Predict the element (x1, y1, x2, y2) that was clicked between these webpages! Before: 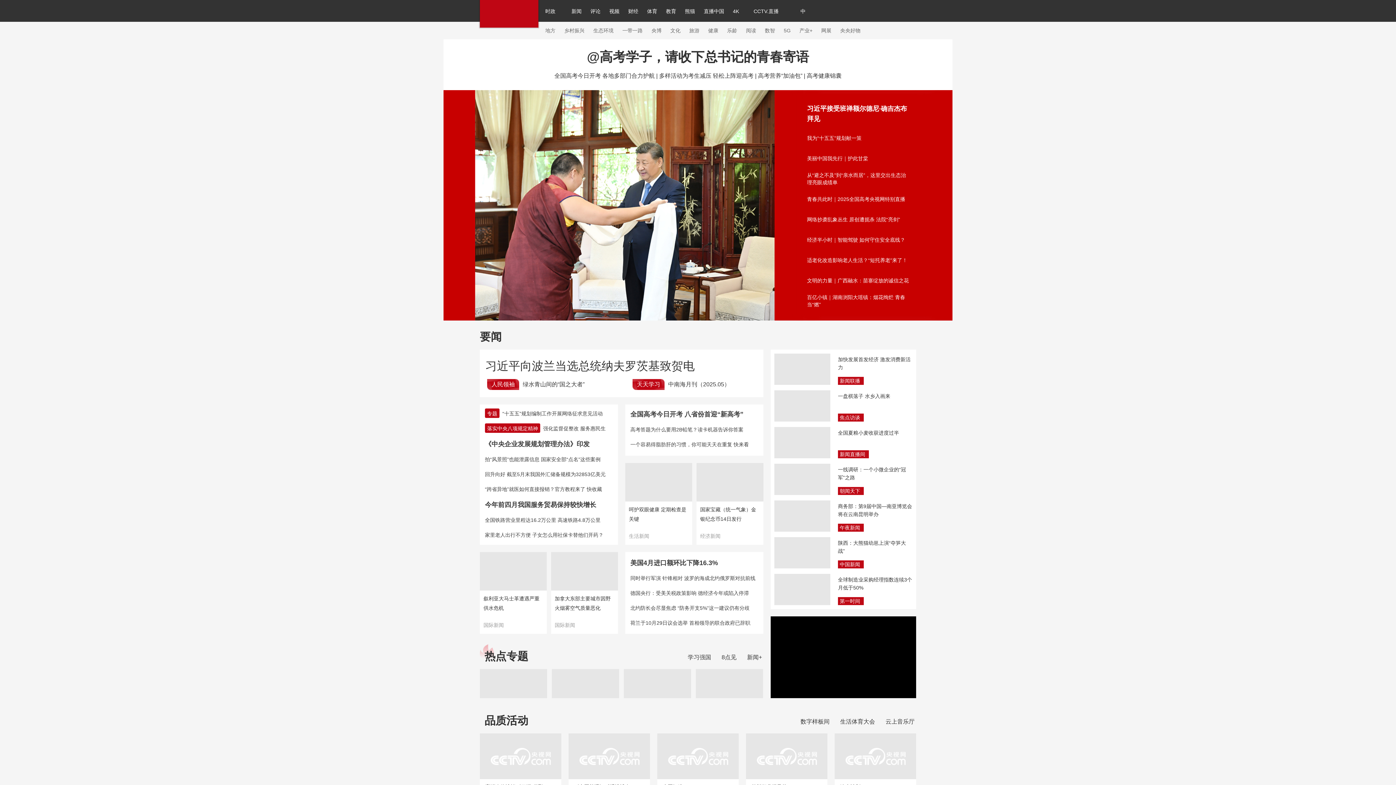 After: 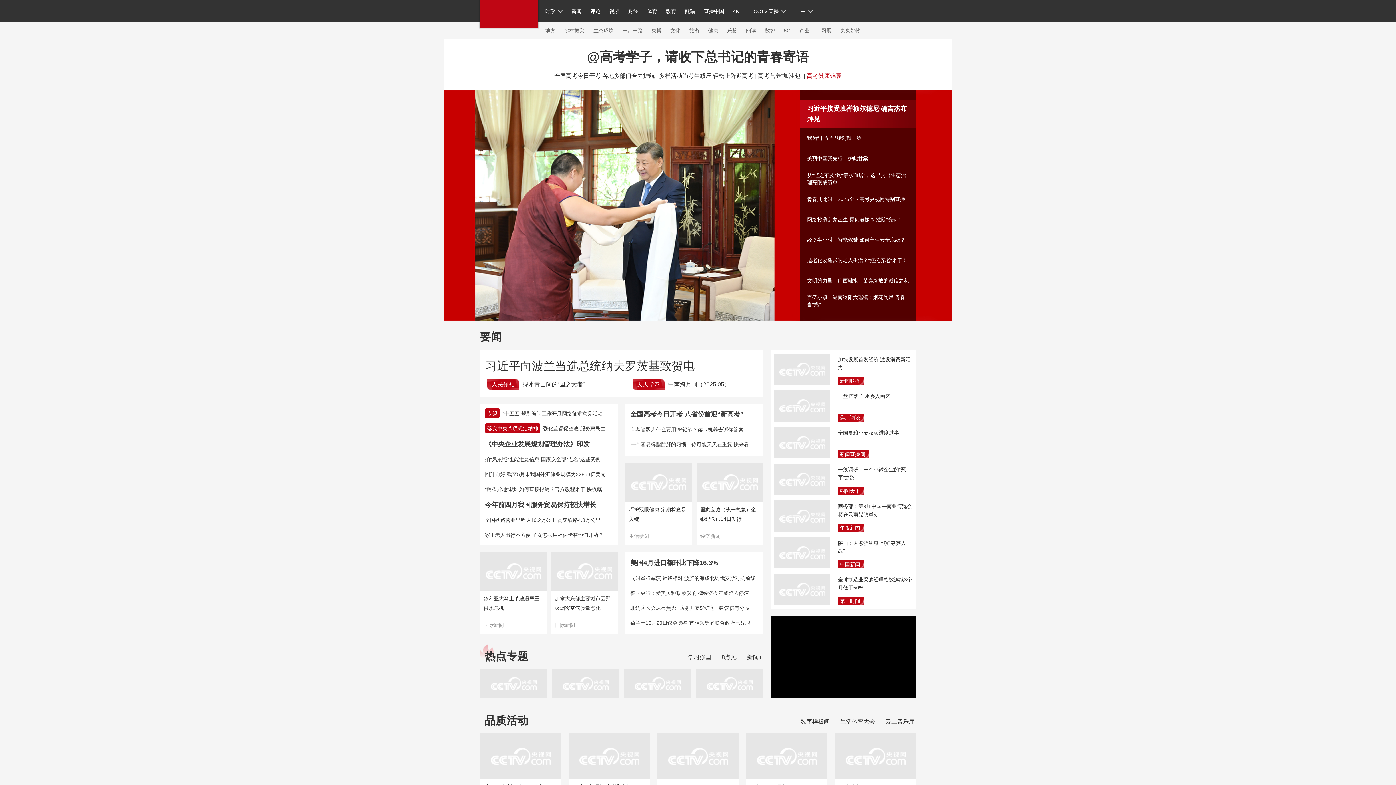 Action: label: 高考健康锦囊 bbox: (806, 72, 841, 78)